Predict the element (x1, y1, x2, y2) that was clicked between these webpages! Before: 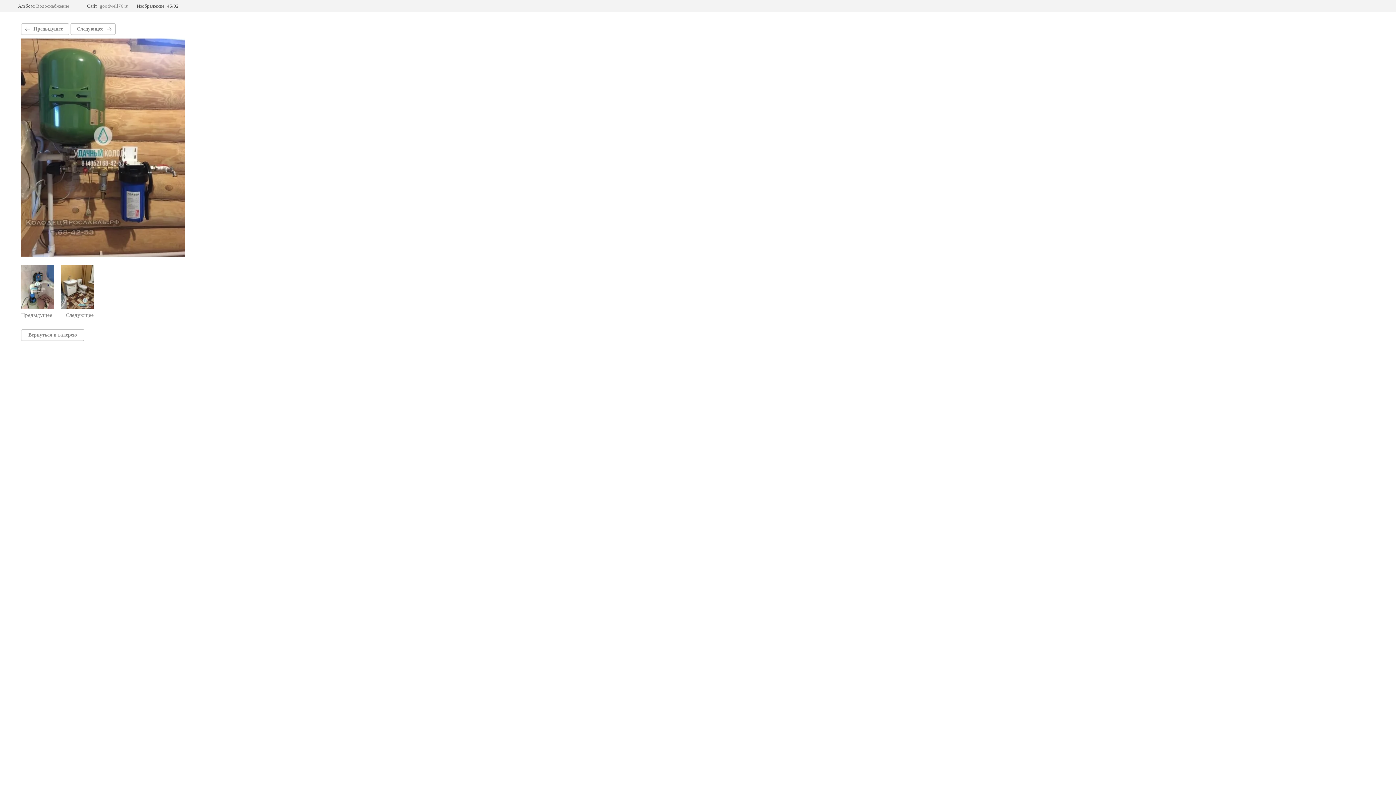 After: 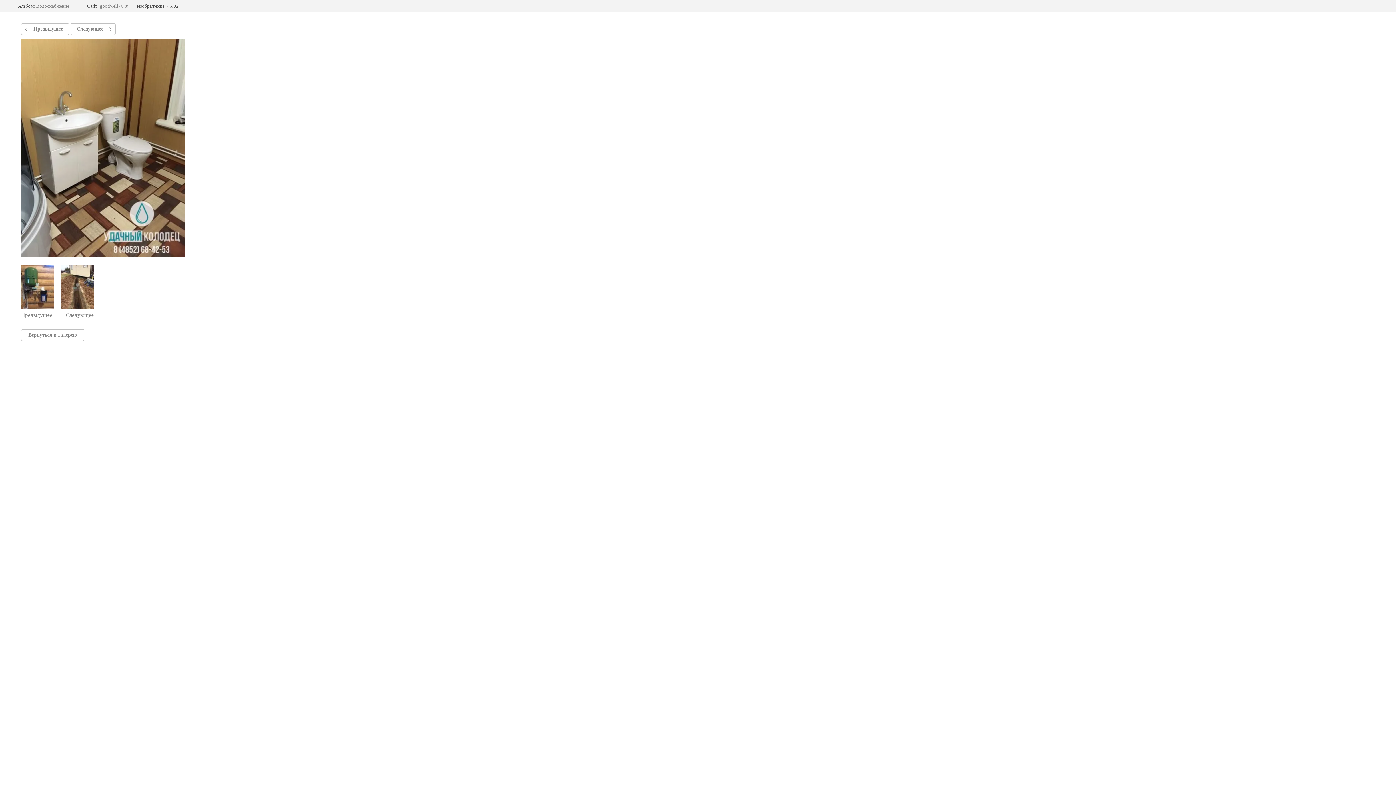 Action: label: Следующее bbox: (70, 23, 115, 34)